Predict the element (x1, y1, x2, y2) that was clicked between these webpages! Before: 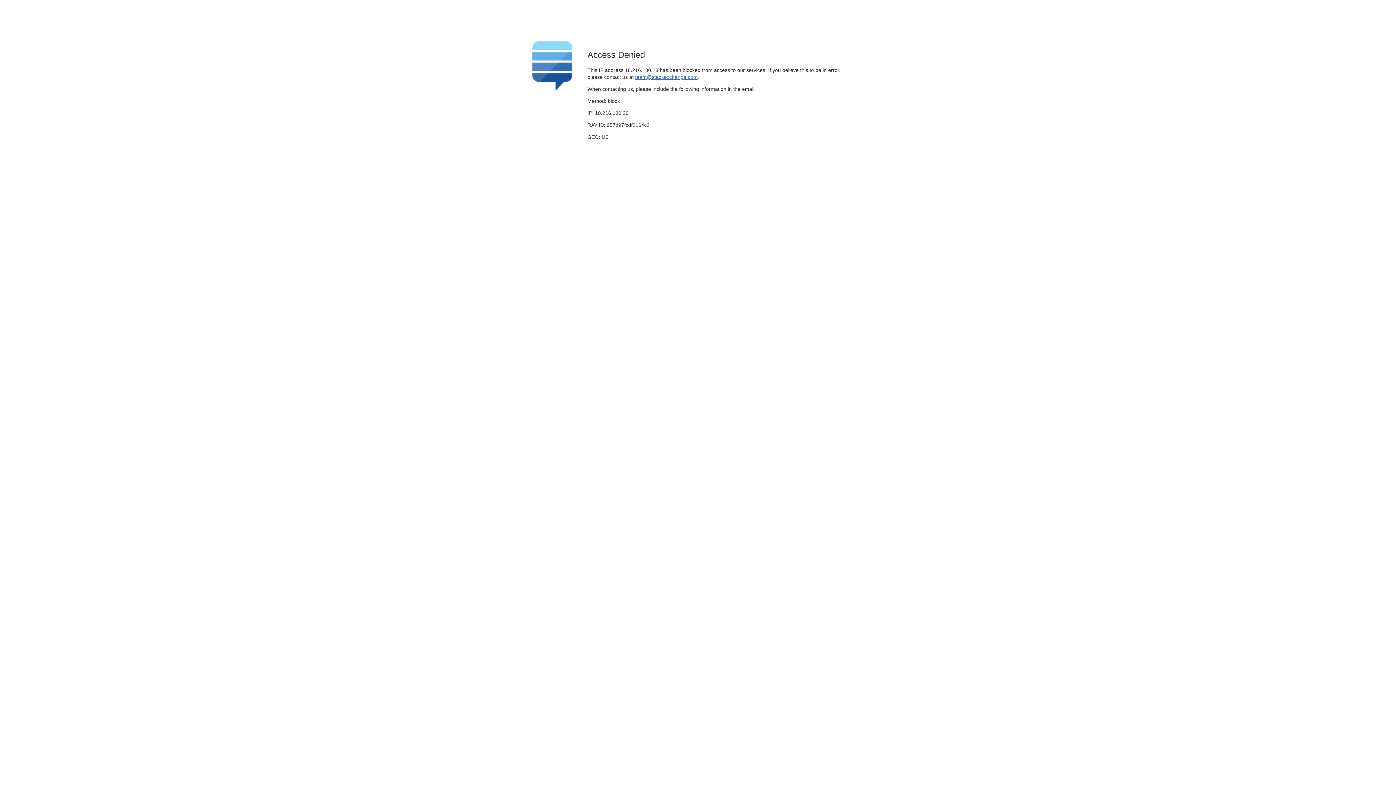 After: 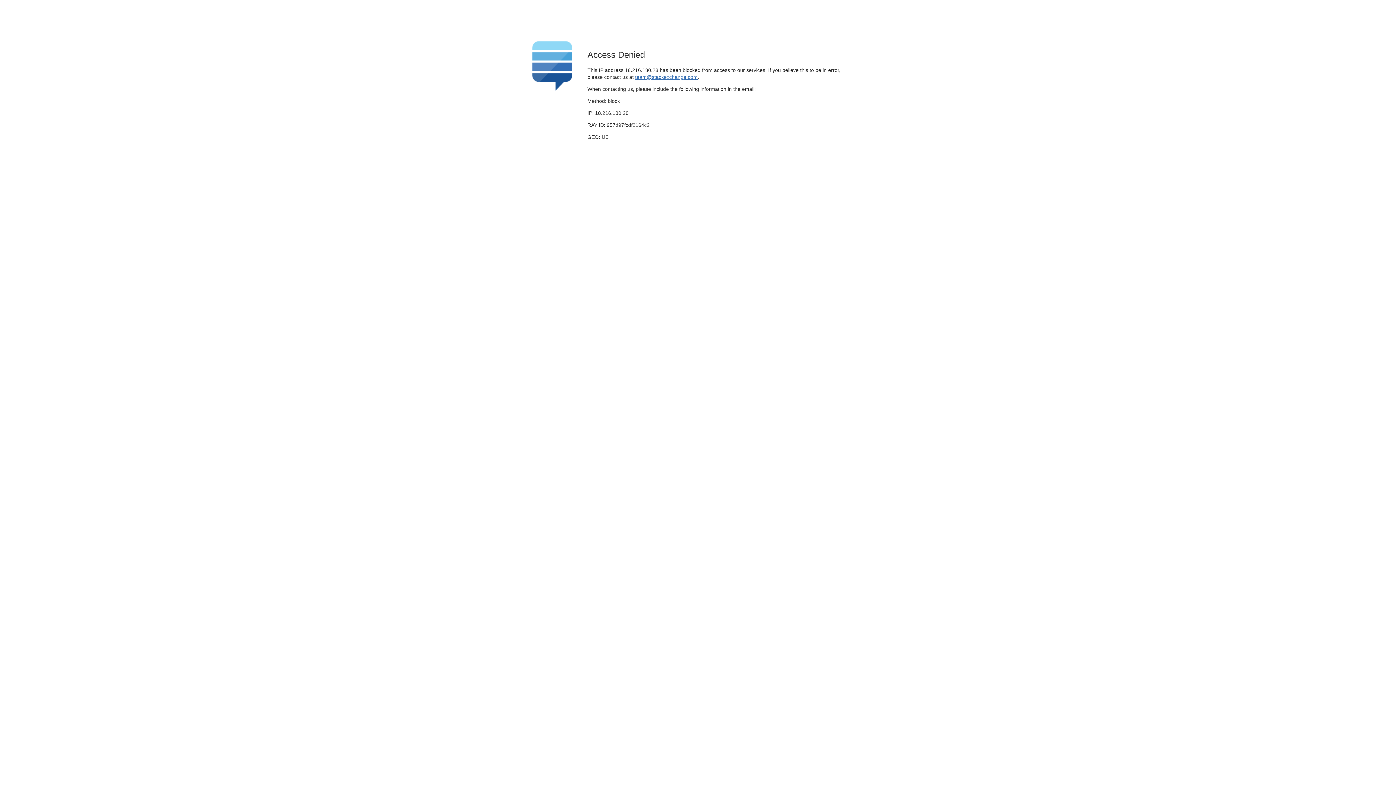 Action: bbox: (635, 74, 697, 79) label: team@stackexchange.com